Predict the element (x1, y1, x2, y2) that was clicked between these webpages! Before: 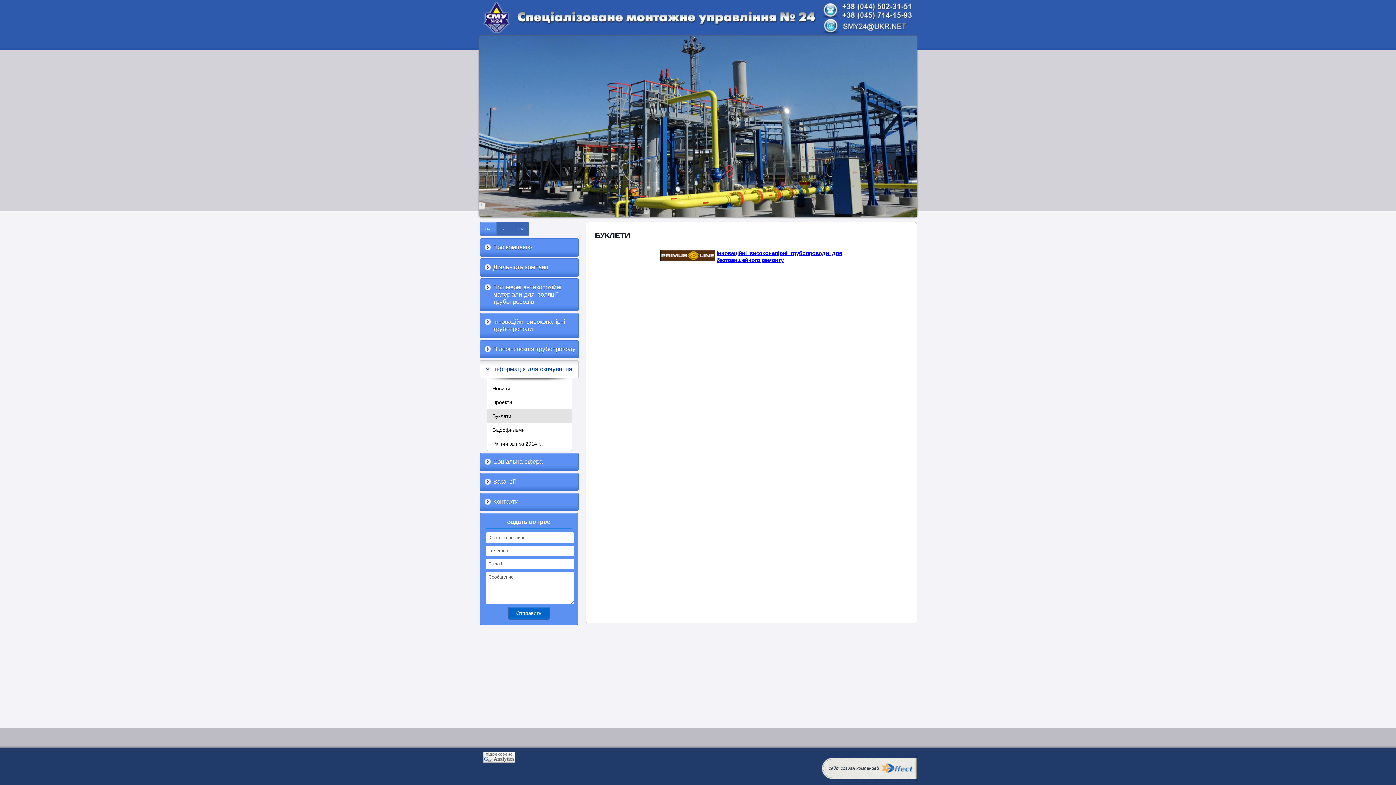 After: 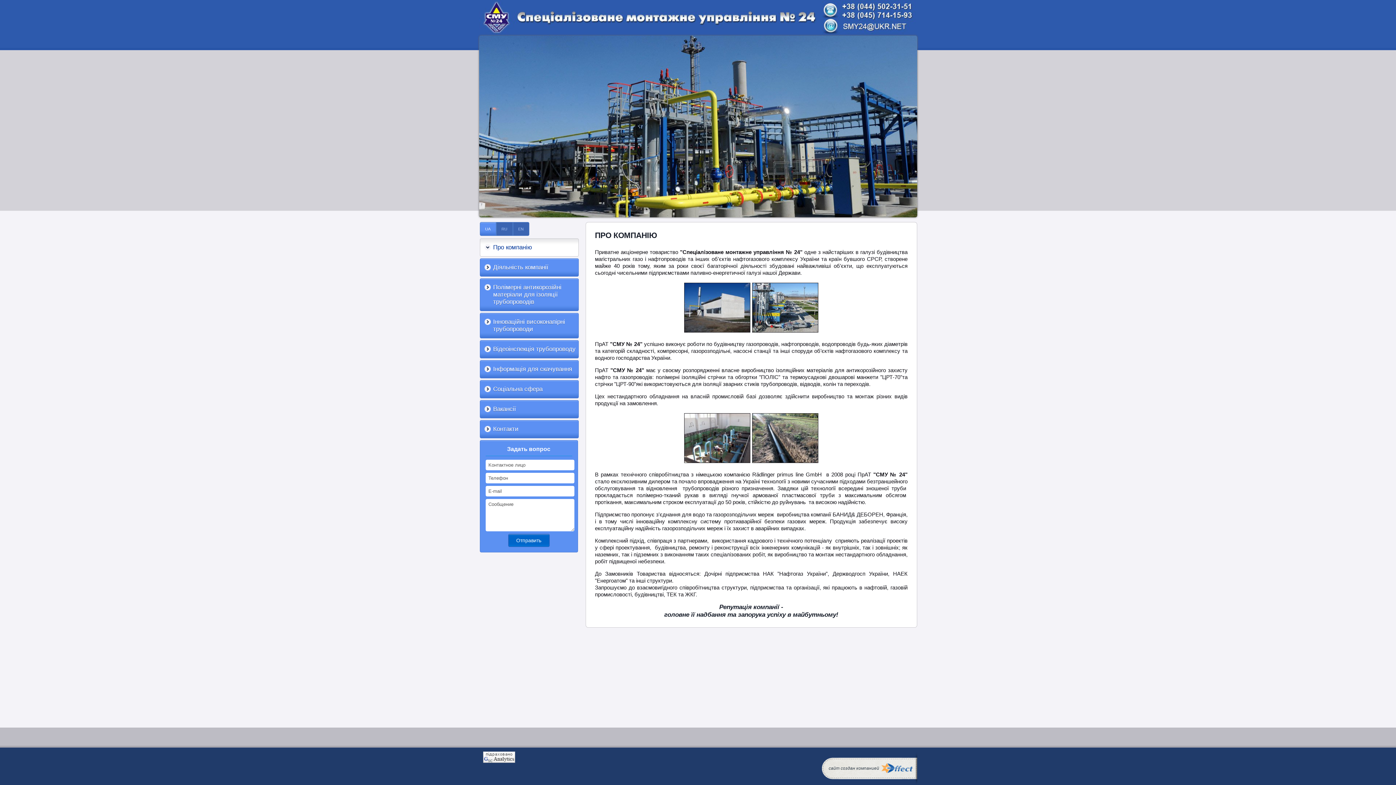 Action: label: UA bbox: (480, 222, 495, 235)